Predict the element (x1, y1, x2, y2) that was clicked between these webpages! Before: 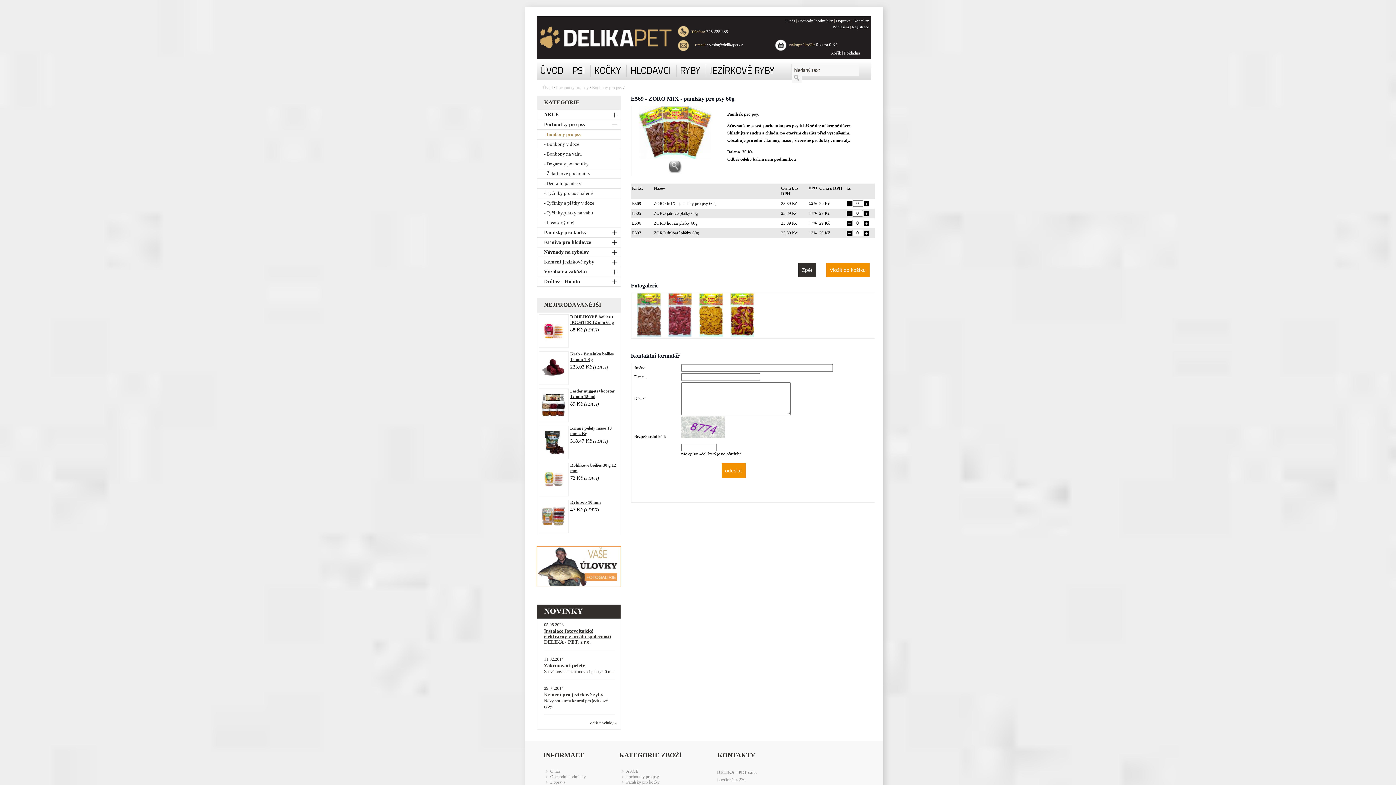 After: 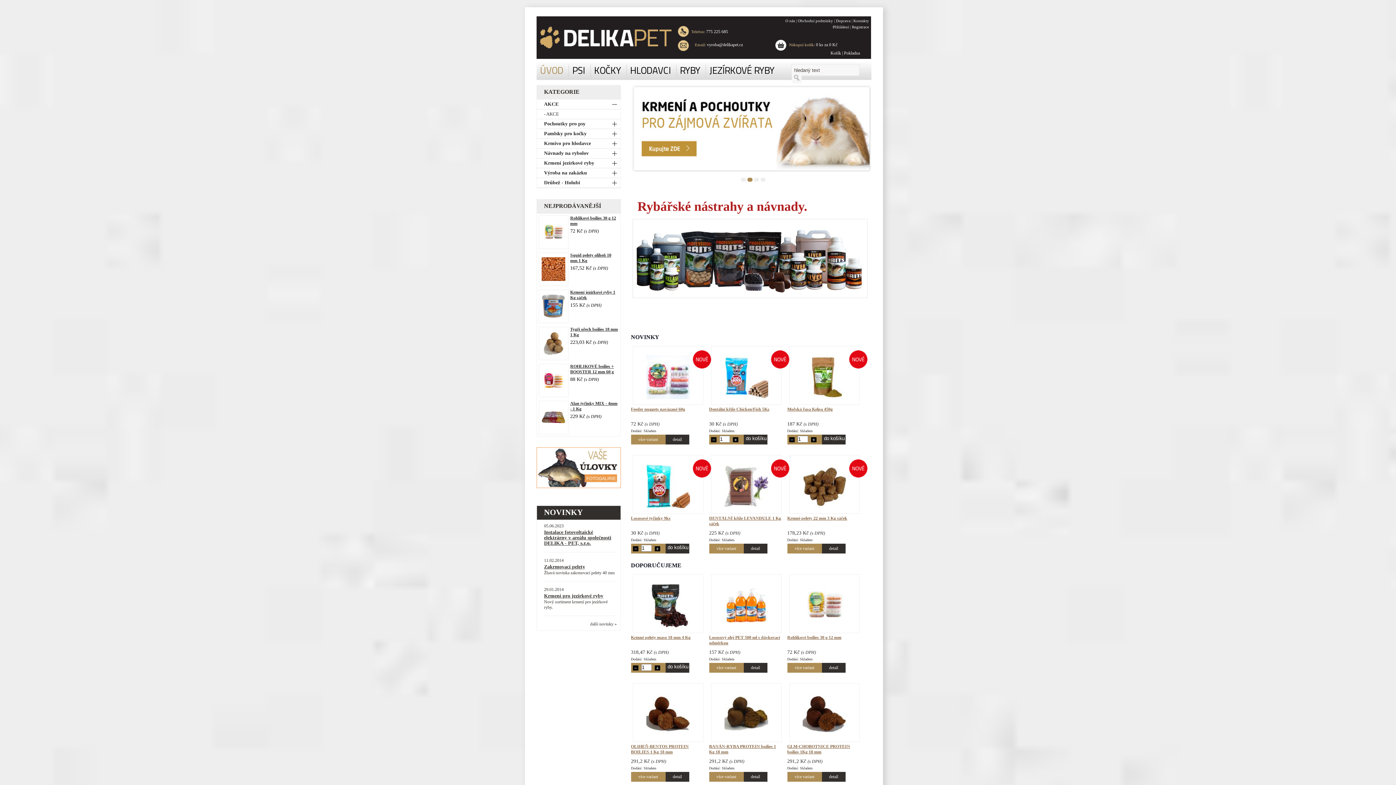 Action: label: Úvod bbox: (543, 85, 552, 90)